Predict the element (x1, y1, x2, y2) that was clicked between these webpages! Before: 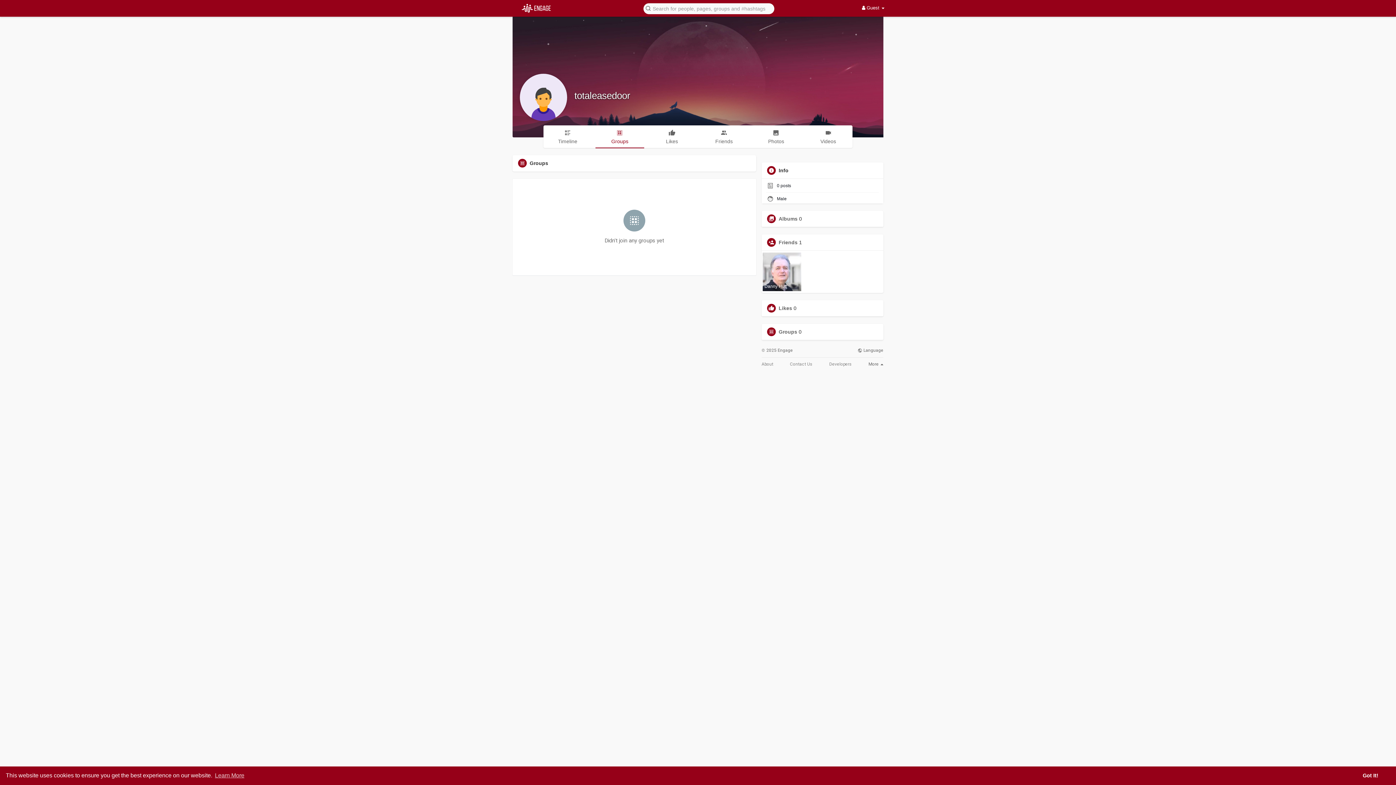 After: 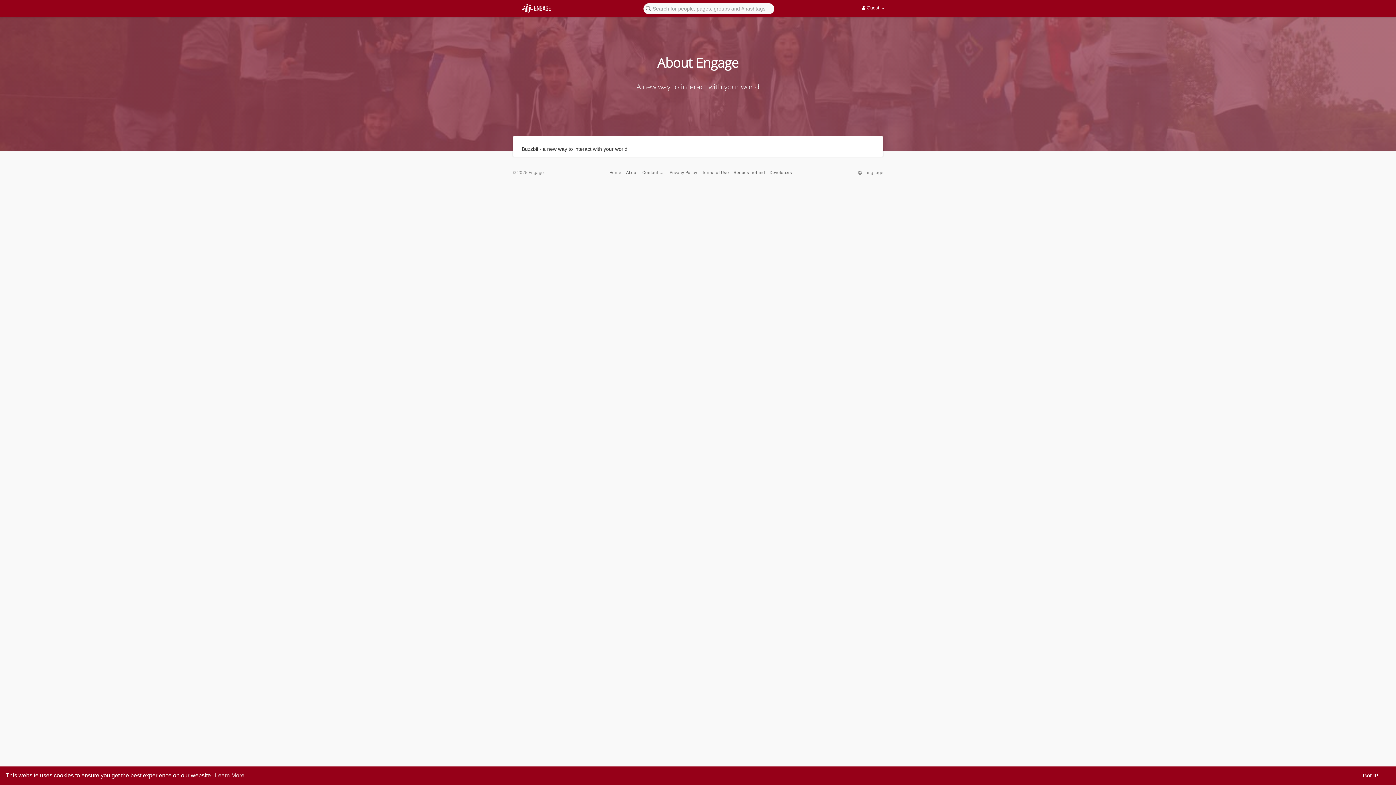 Action: bbox: (761, 362, 773, 366) label: About